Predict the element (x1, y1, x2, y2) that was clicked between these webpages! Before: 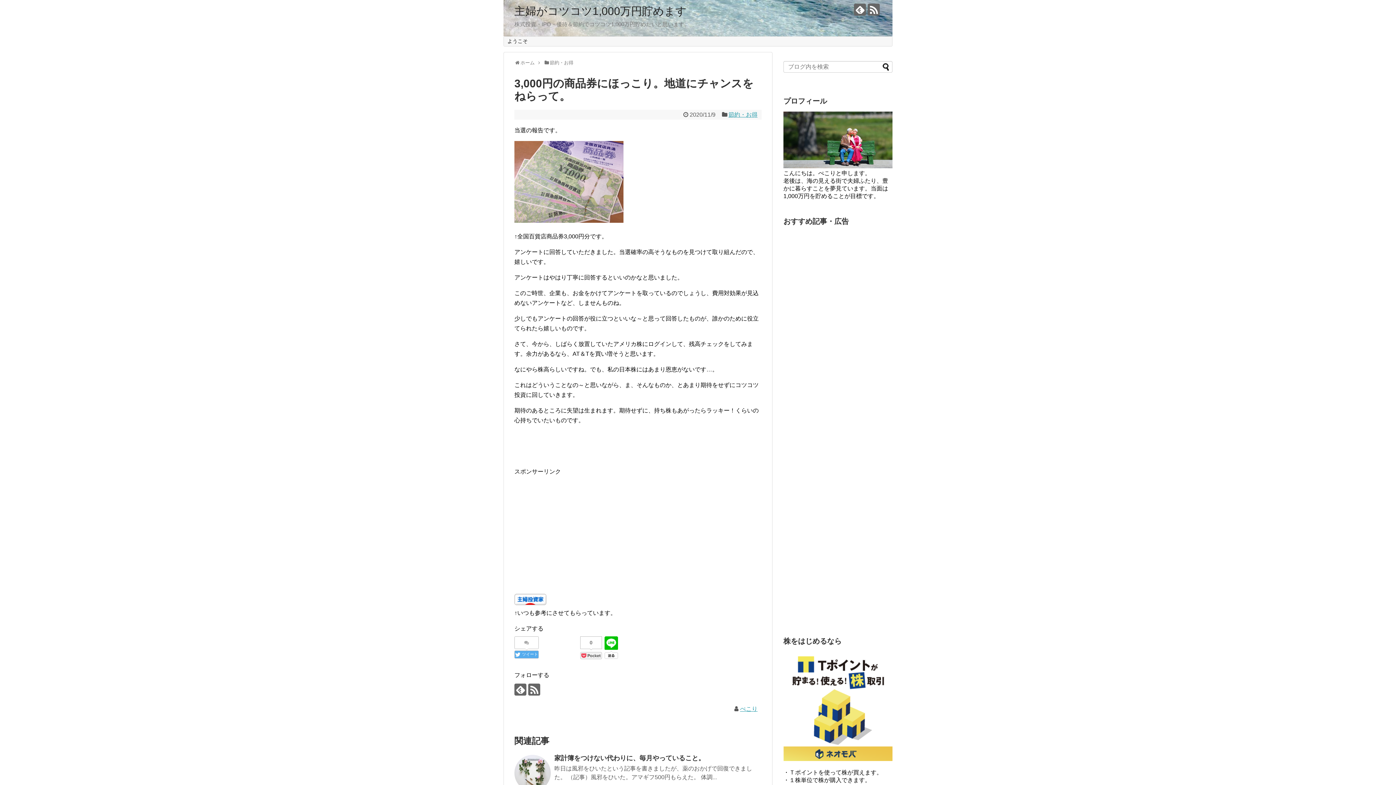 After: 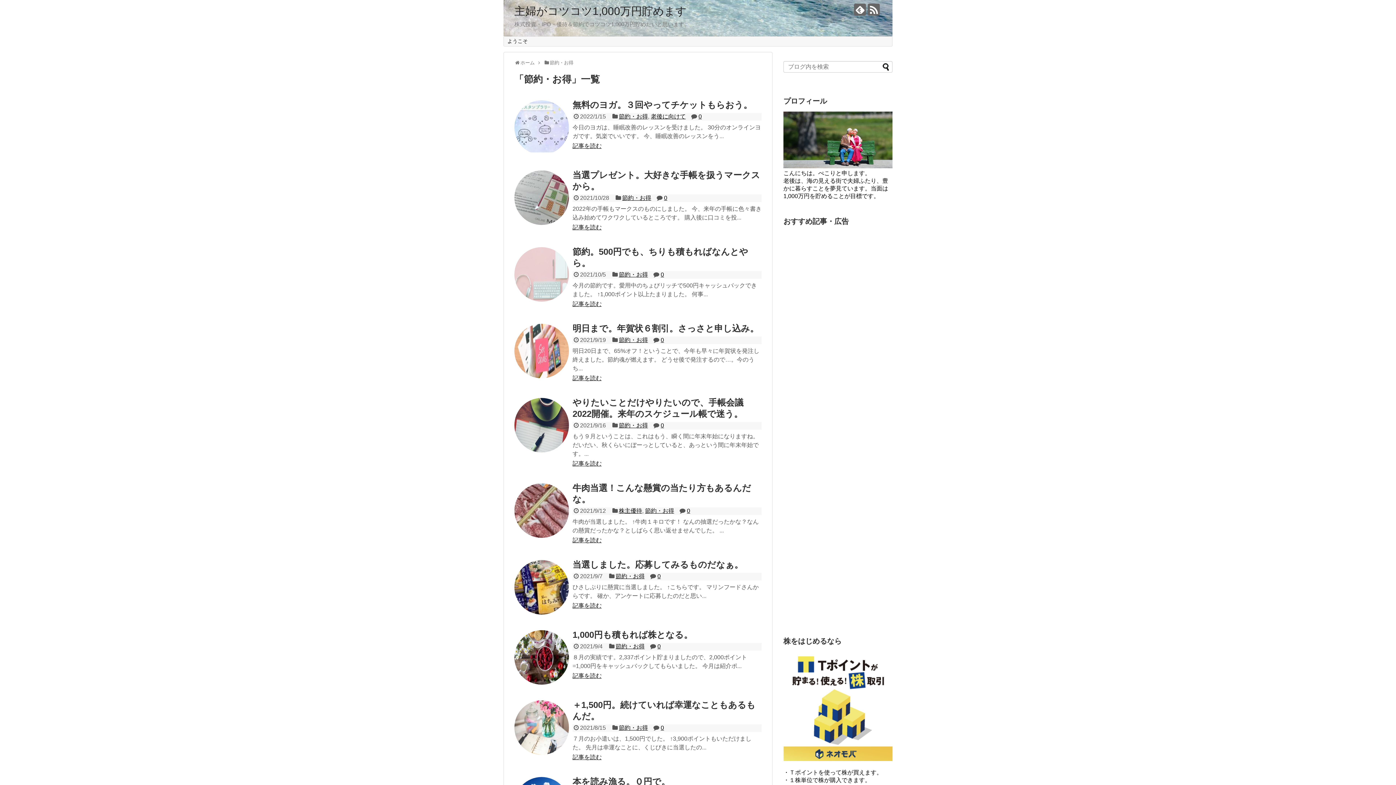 Action: bbox: (549, 60, 573, 65) label: 節約・お得